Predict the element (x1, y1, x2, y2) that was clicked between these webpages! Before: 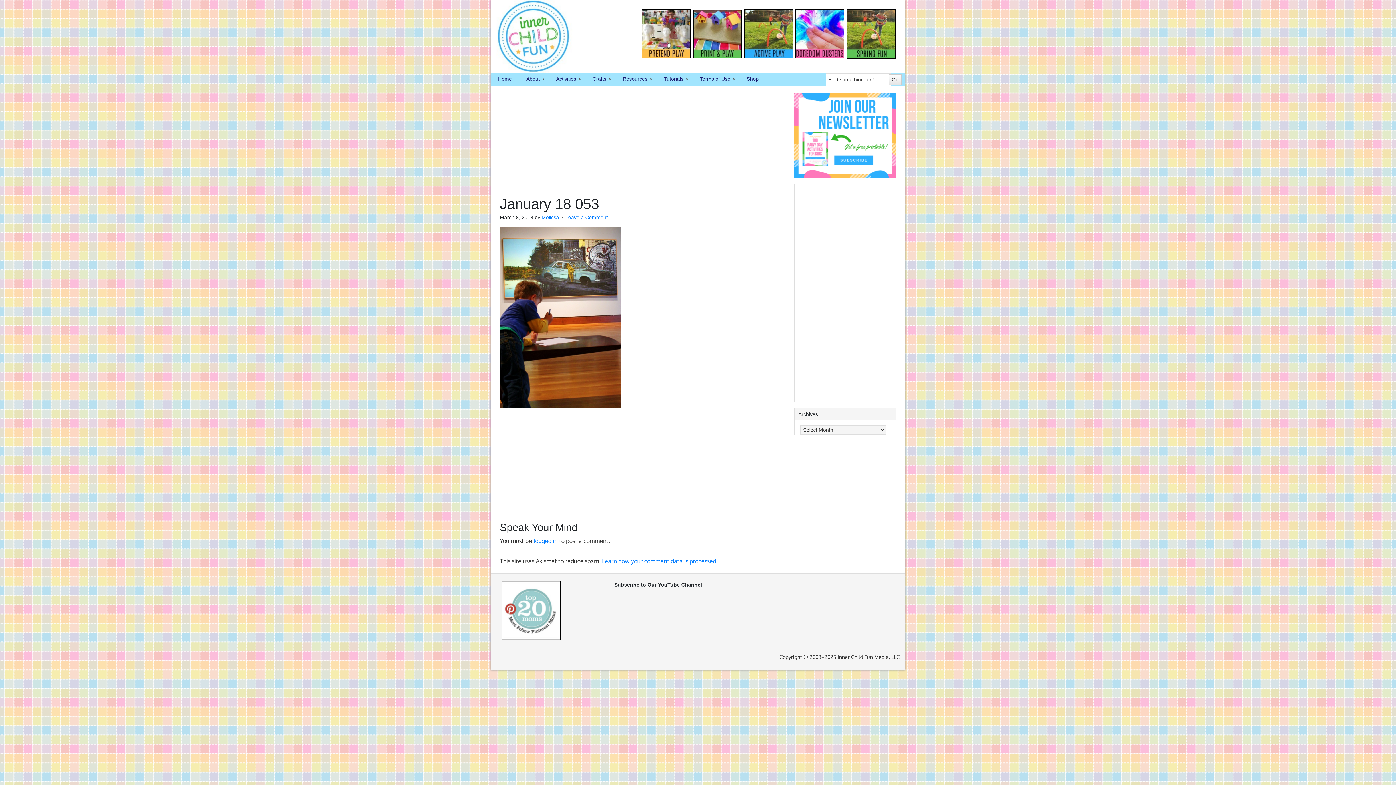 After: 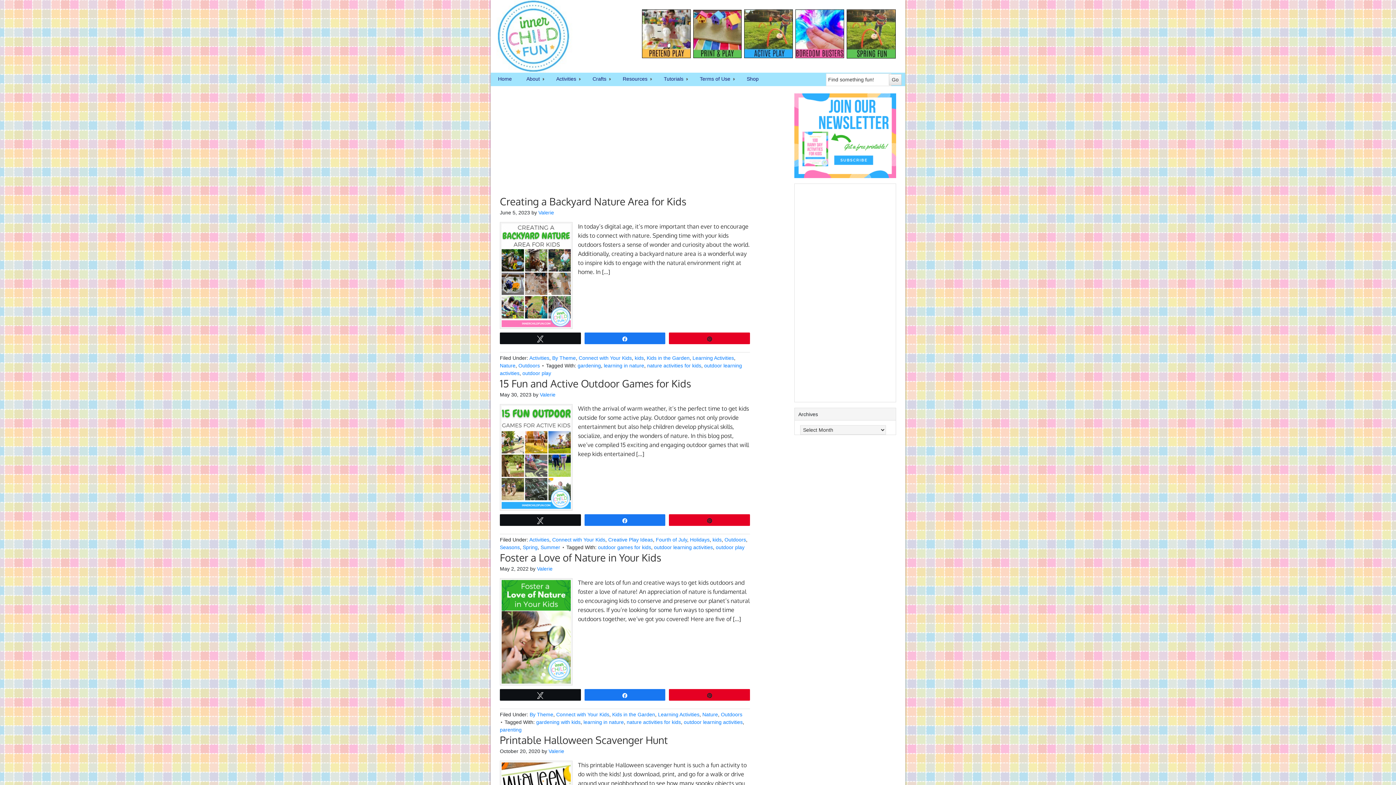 Action: bbox: (744, 30, 793, 36)